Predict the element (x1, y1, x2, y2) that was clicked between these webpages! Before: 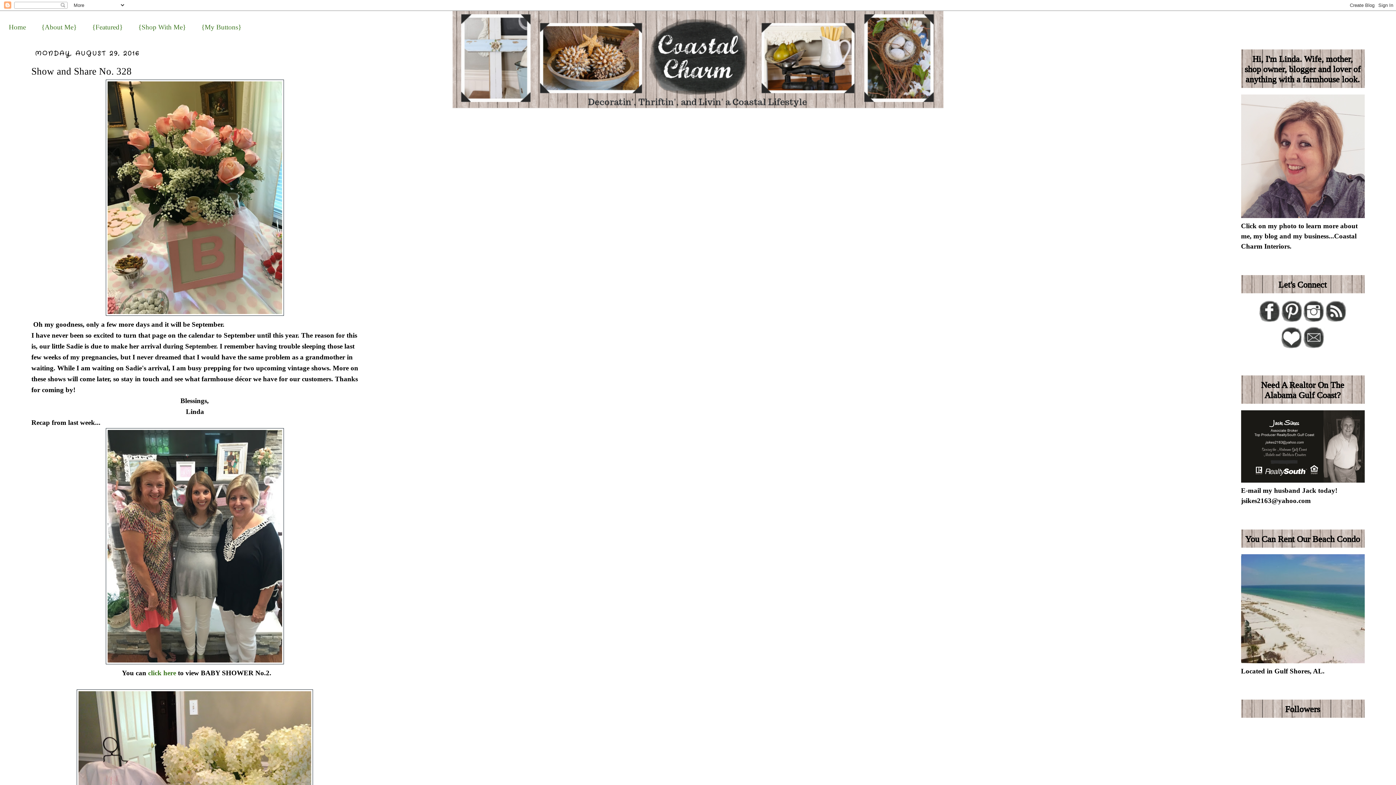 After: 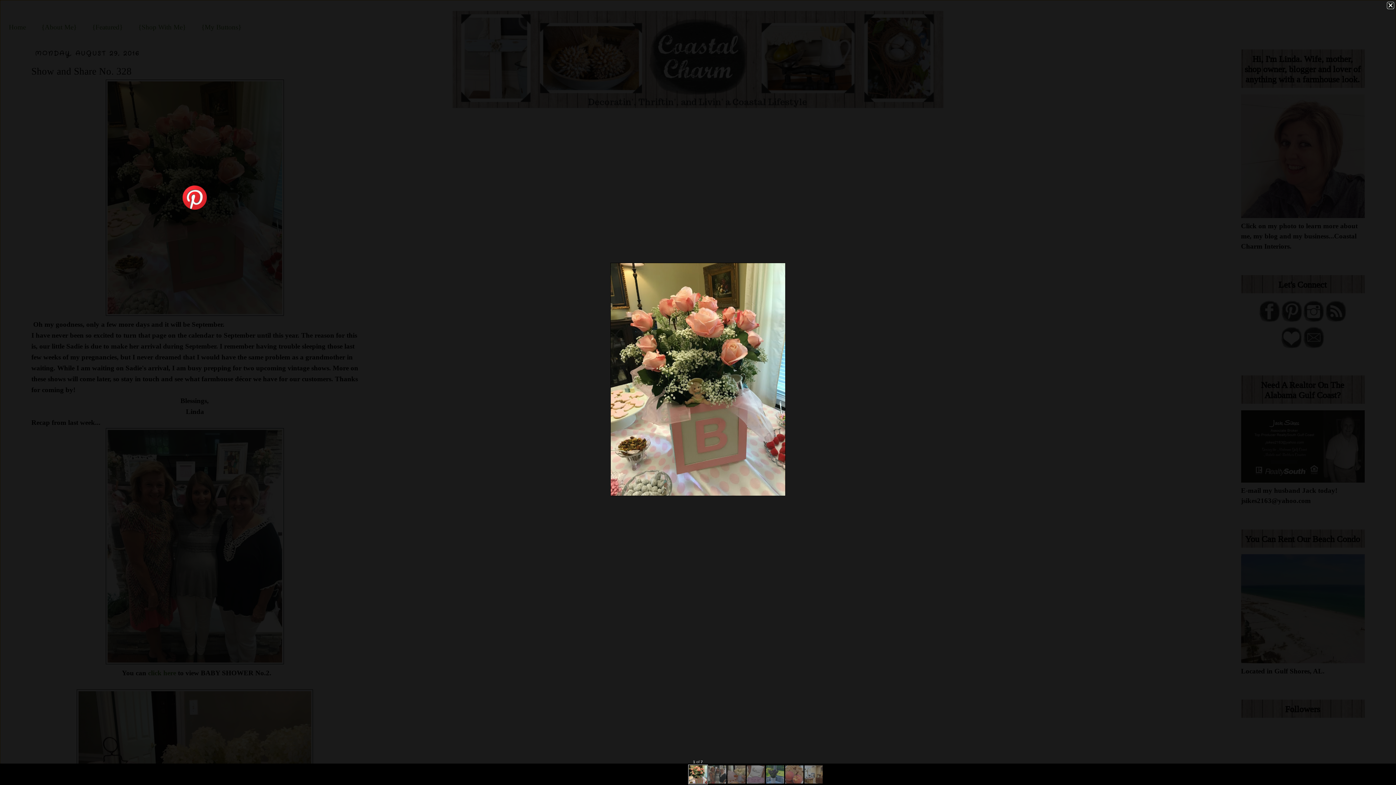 Action: bbox: (105, 309, 284, 317)